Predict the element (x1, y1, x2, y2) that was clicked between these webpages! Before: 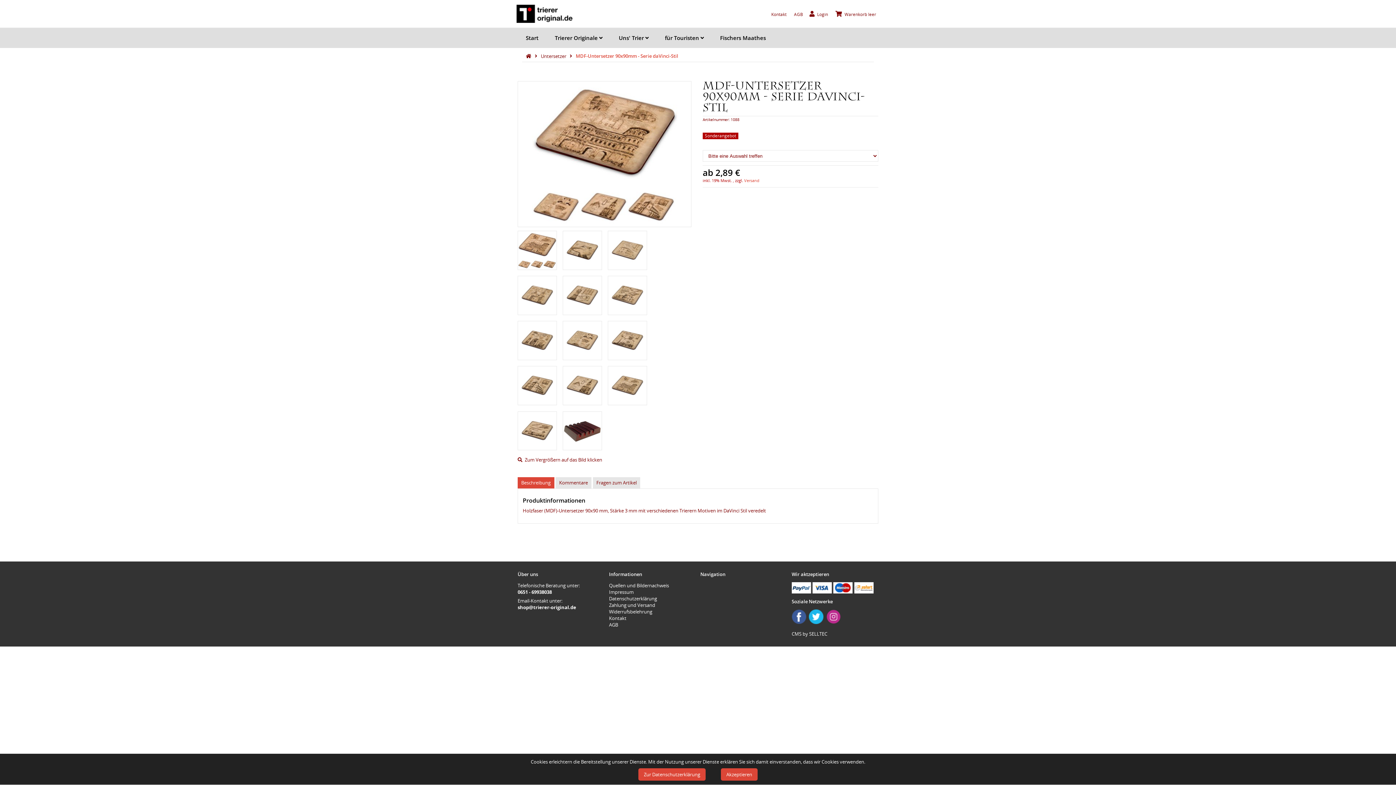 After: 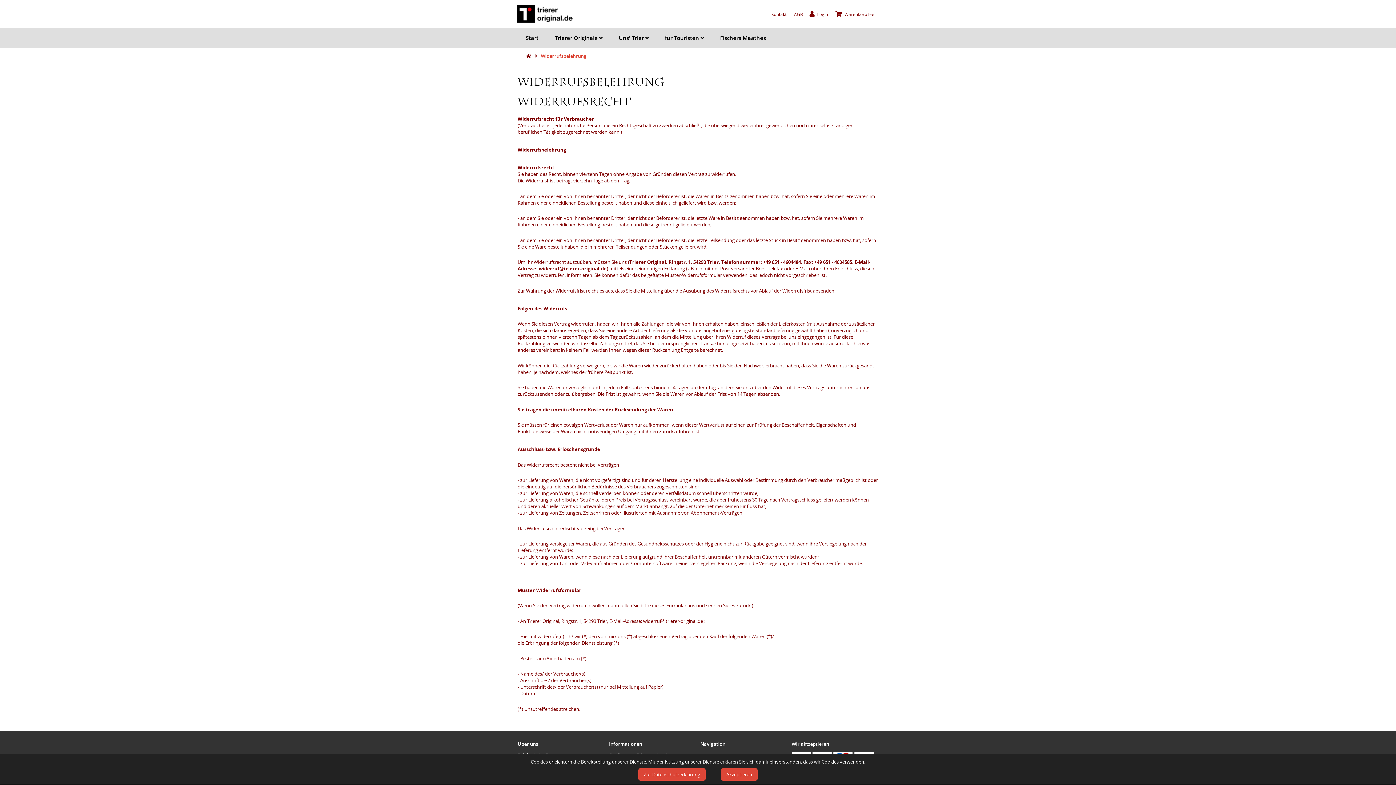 Action: bbox: (609, 608, 652, 615) label: Widerrufsbelehrung